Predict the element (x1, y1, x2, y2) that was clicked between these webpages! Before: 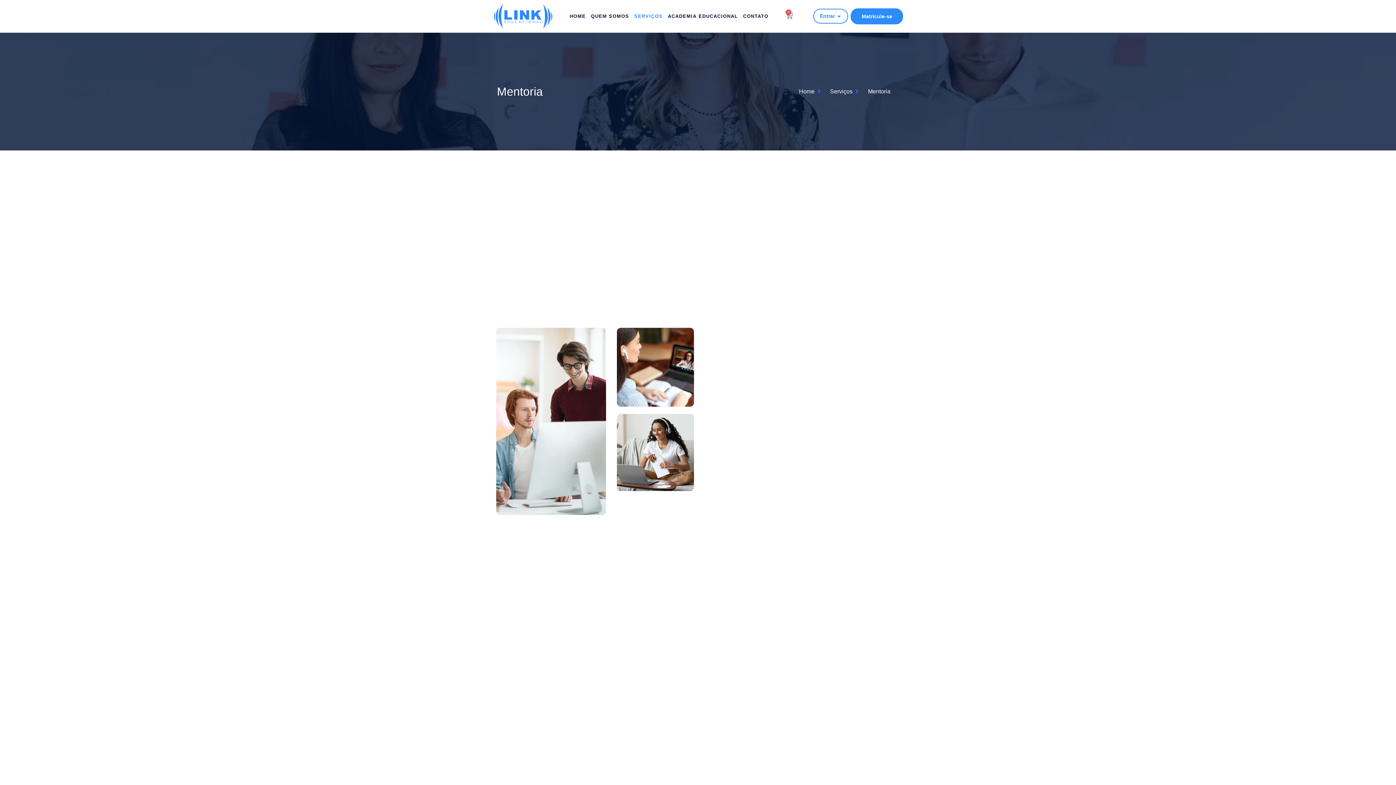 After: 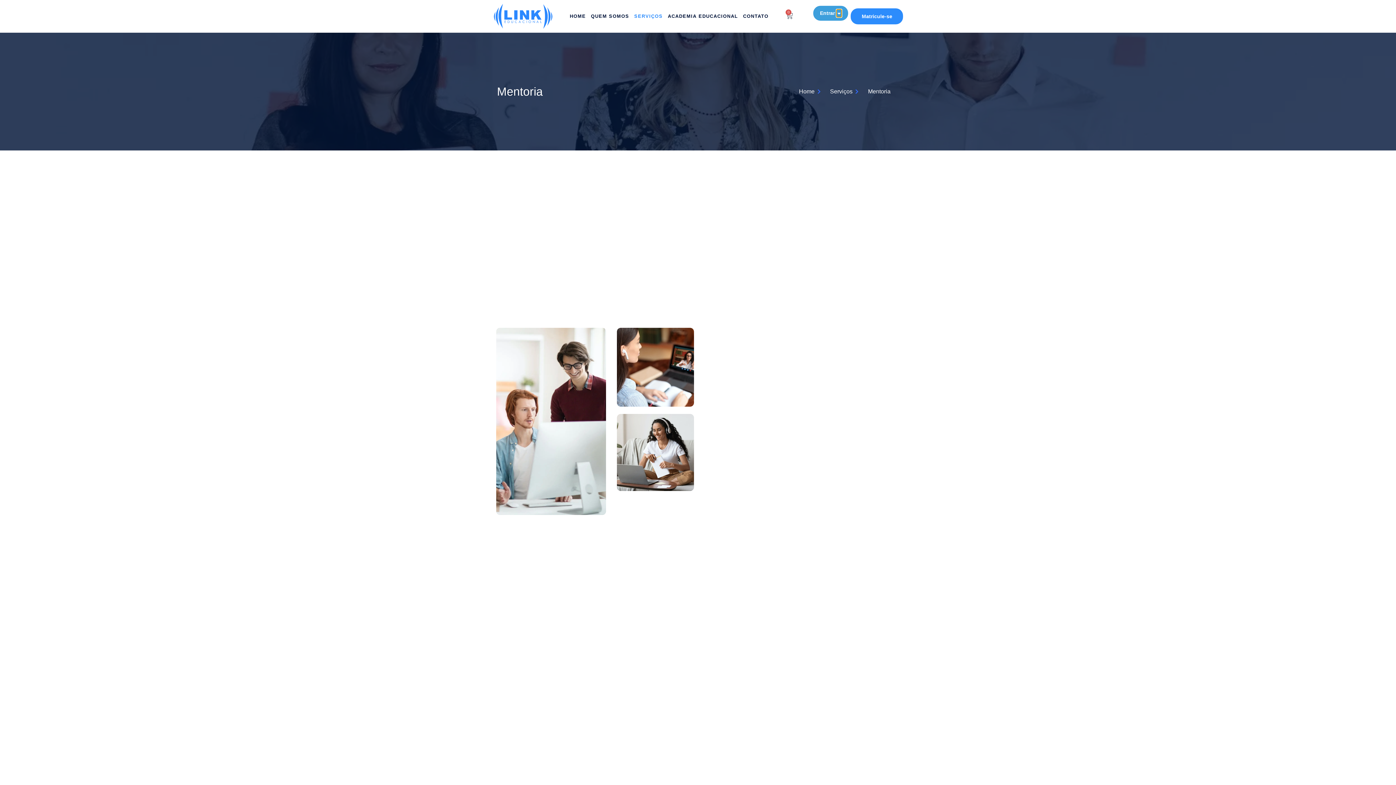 Action: bbox: (836, 12, 841, 20) label: Open Entrar